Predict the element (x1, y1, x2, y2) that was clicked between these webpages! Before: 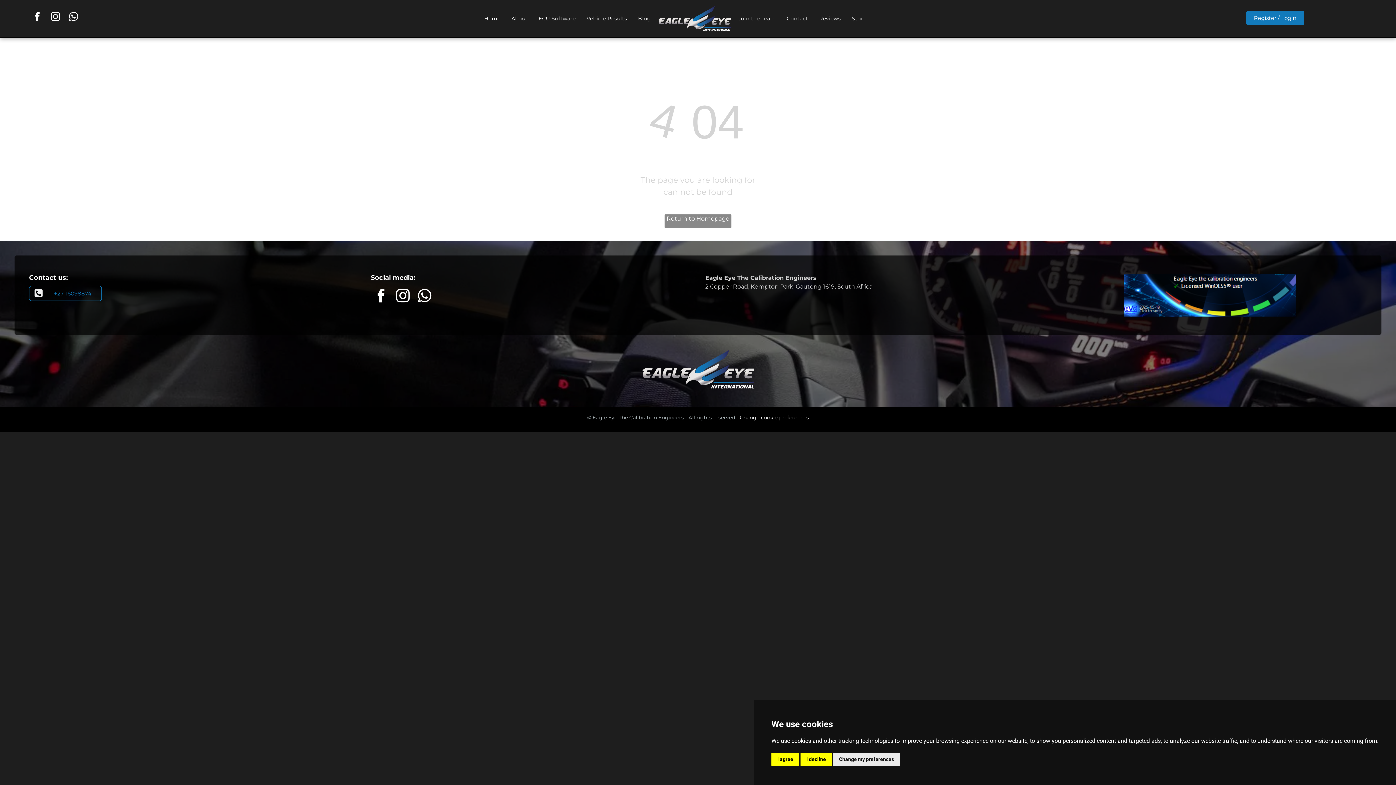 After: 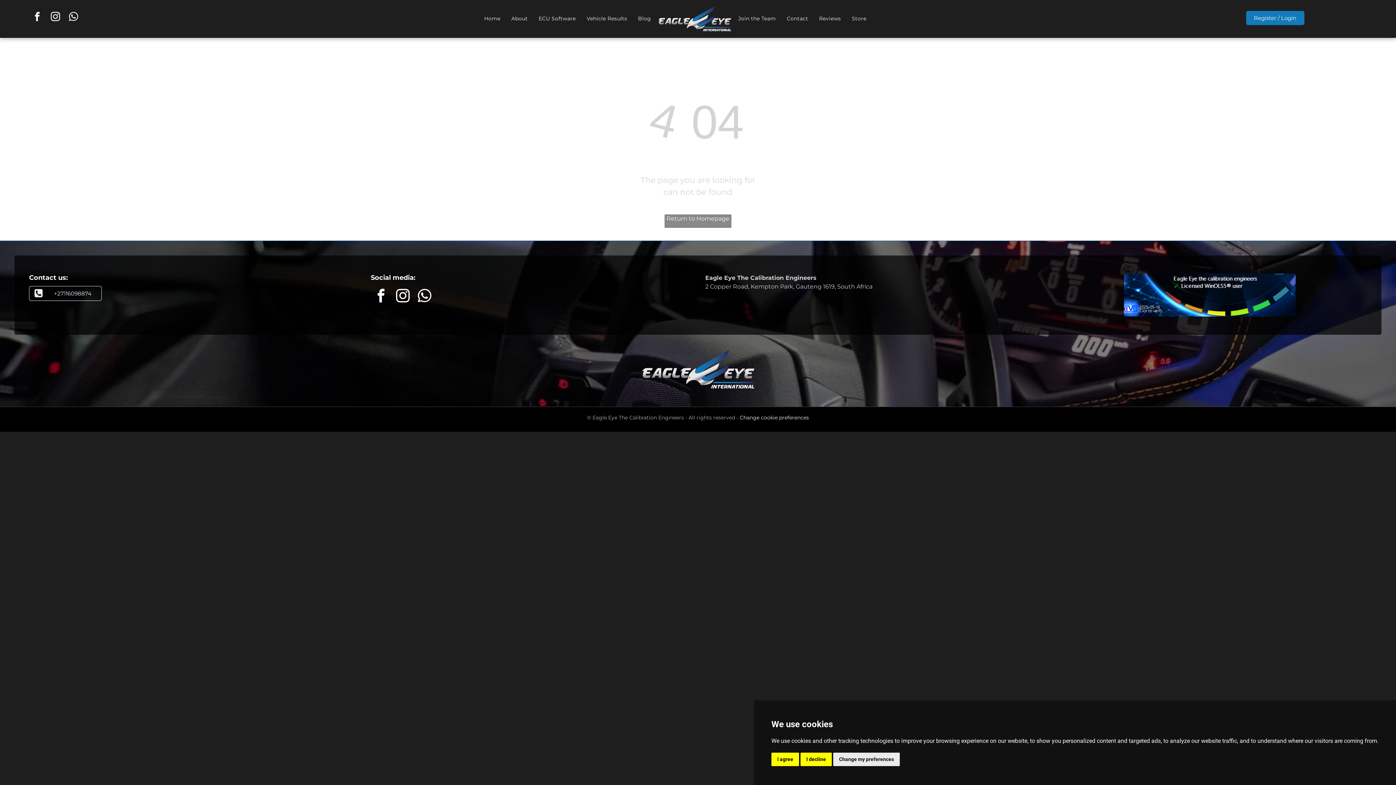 Action: bbox: (29, 286, 101, 300) label: +27116098874 